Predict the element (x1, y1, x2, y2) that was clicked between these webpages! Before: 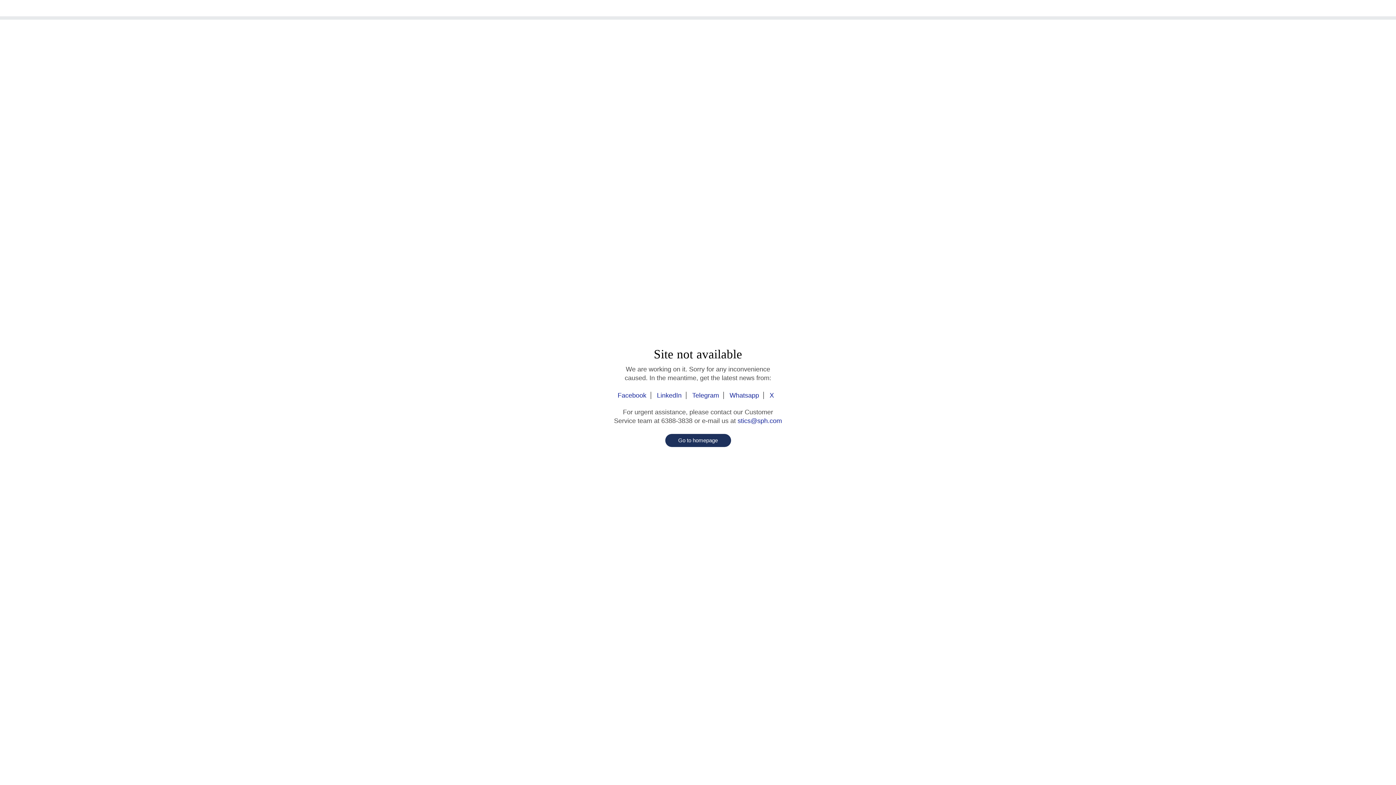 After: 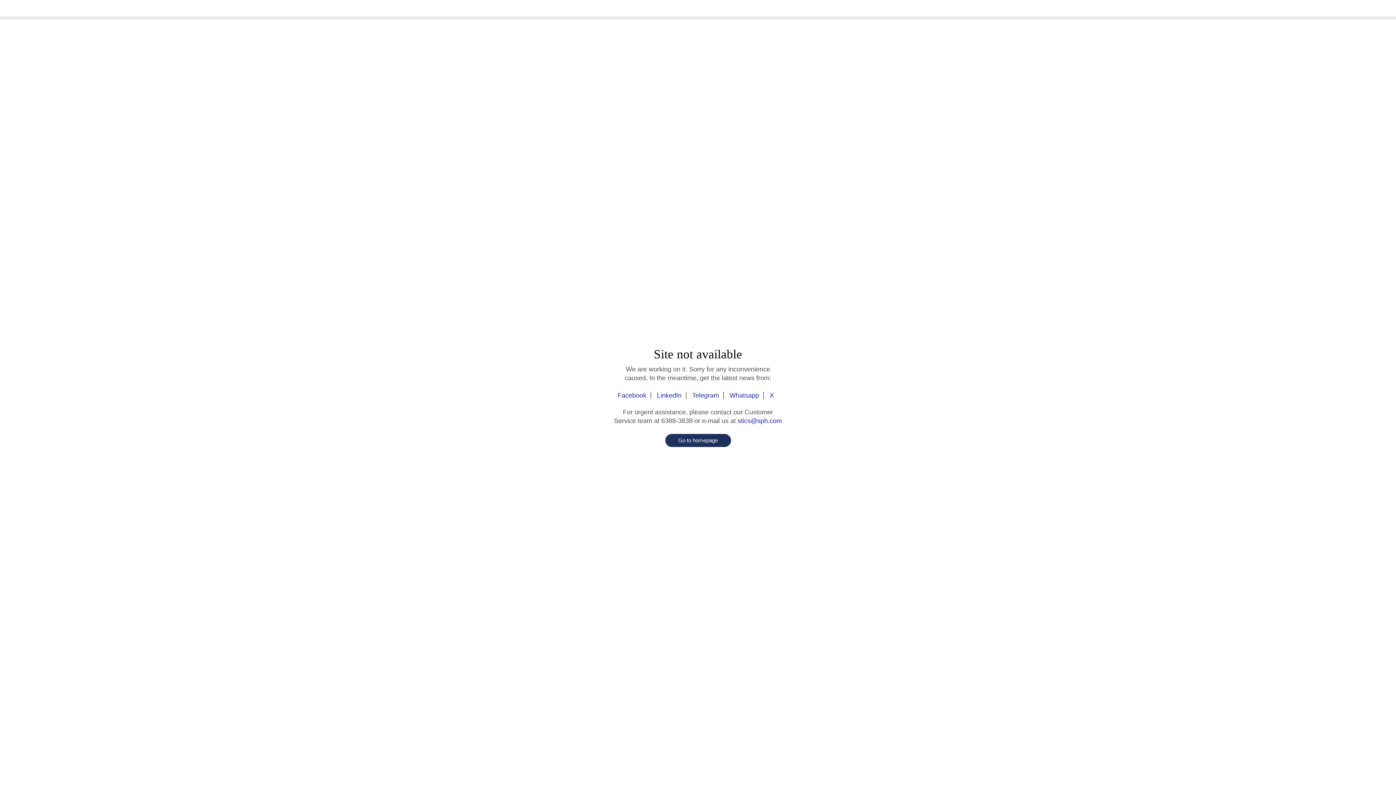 Action: label: Facebook bbox: (617, 392, 651, 399)